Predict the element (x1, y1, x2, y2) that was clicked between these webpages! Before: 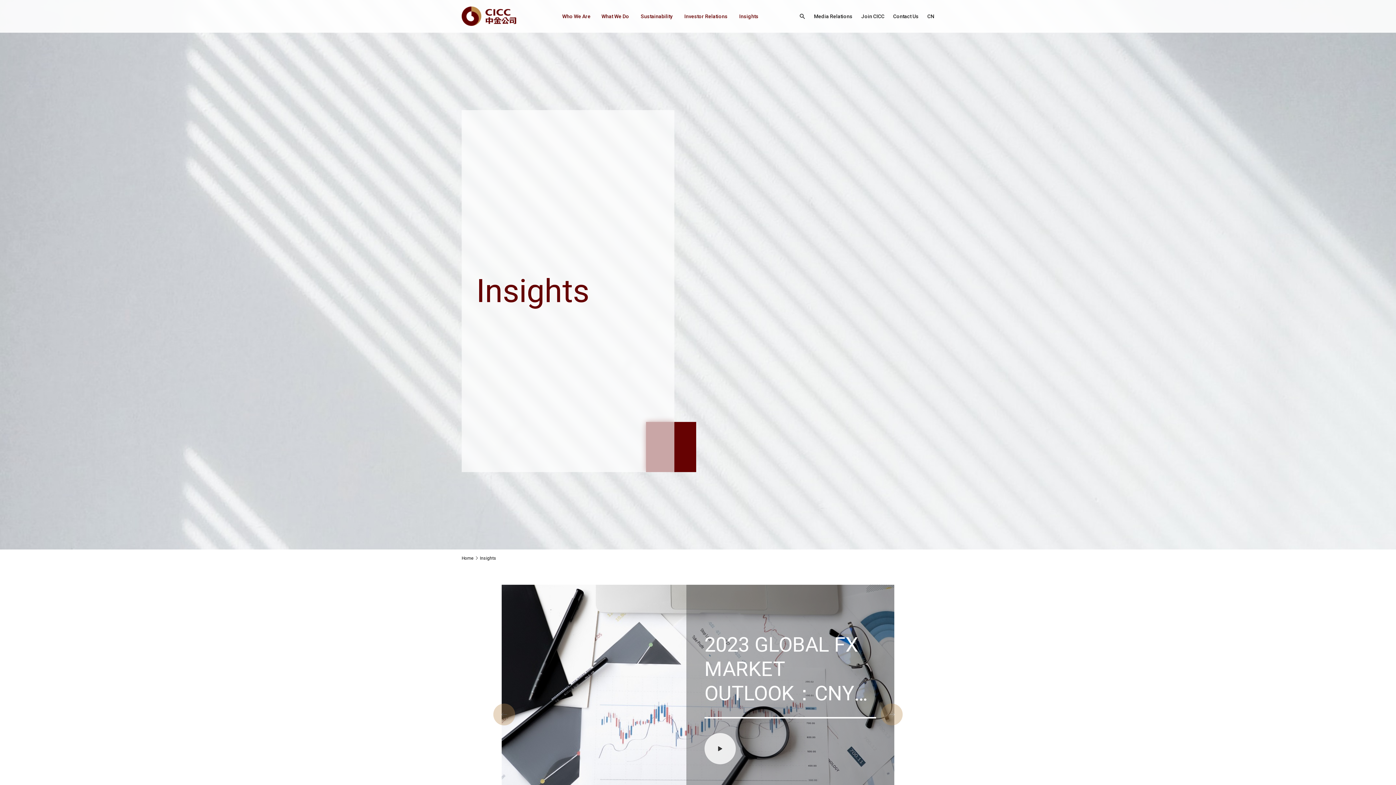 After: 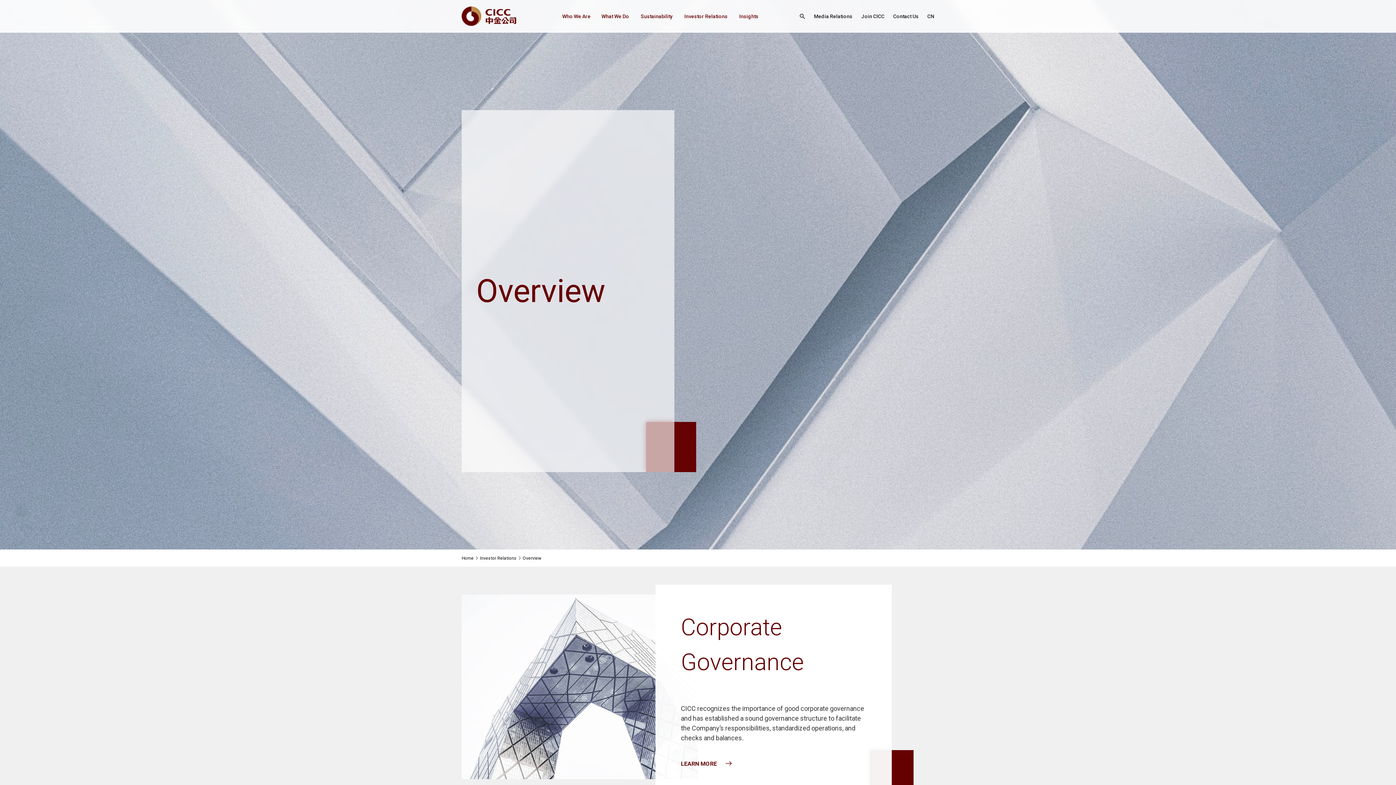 Action: label: Investor Relations bbox: (684, 0, 728, 32)